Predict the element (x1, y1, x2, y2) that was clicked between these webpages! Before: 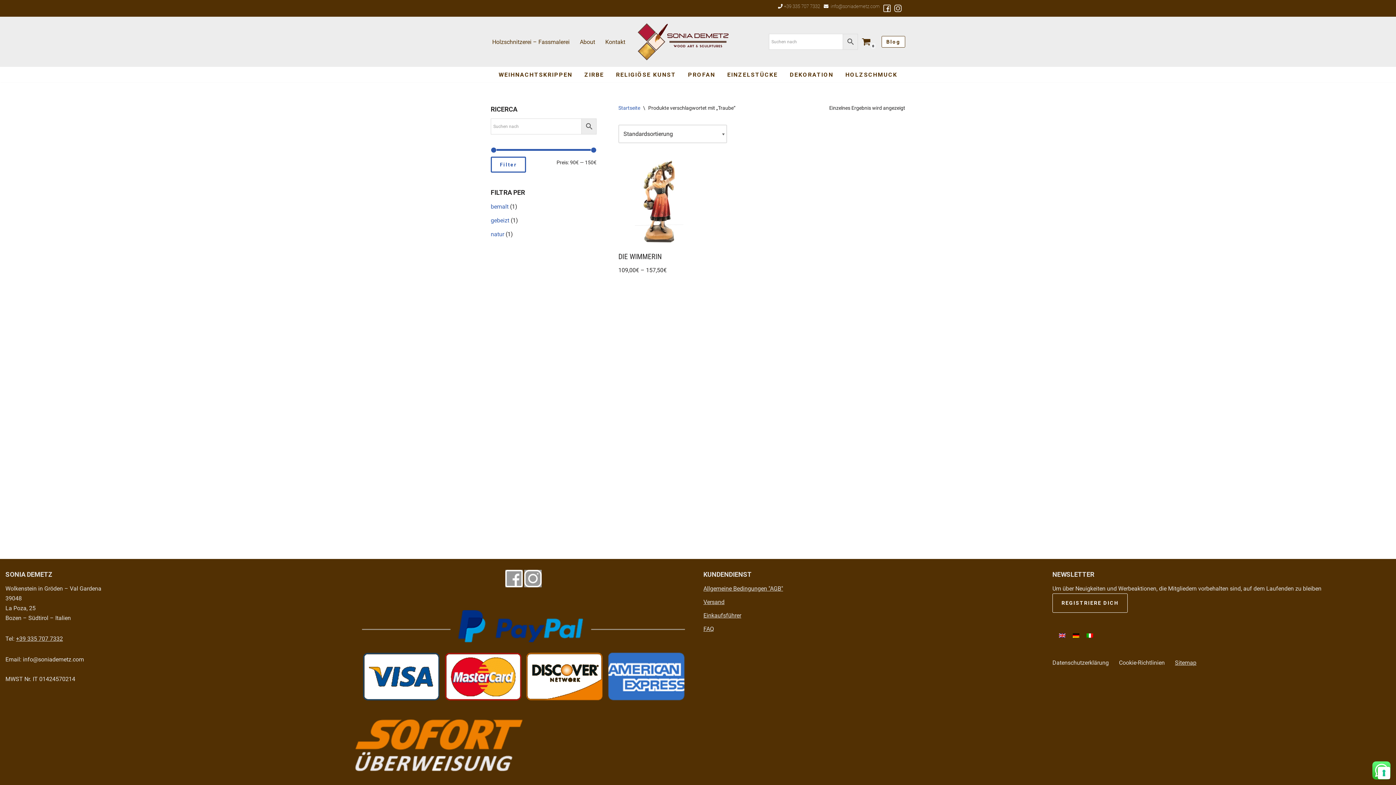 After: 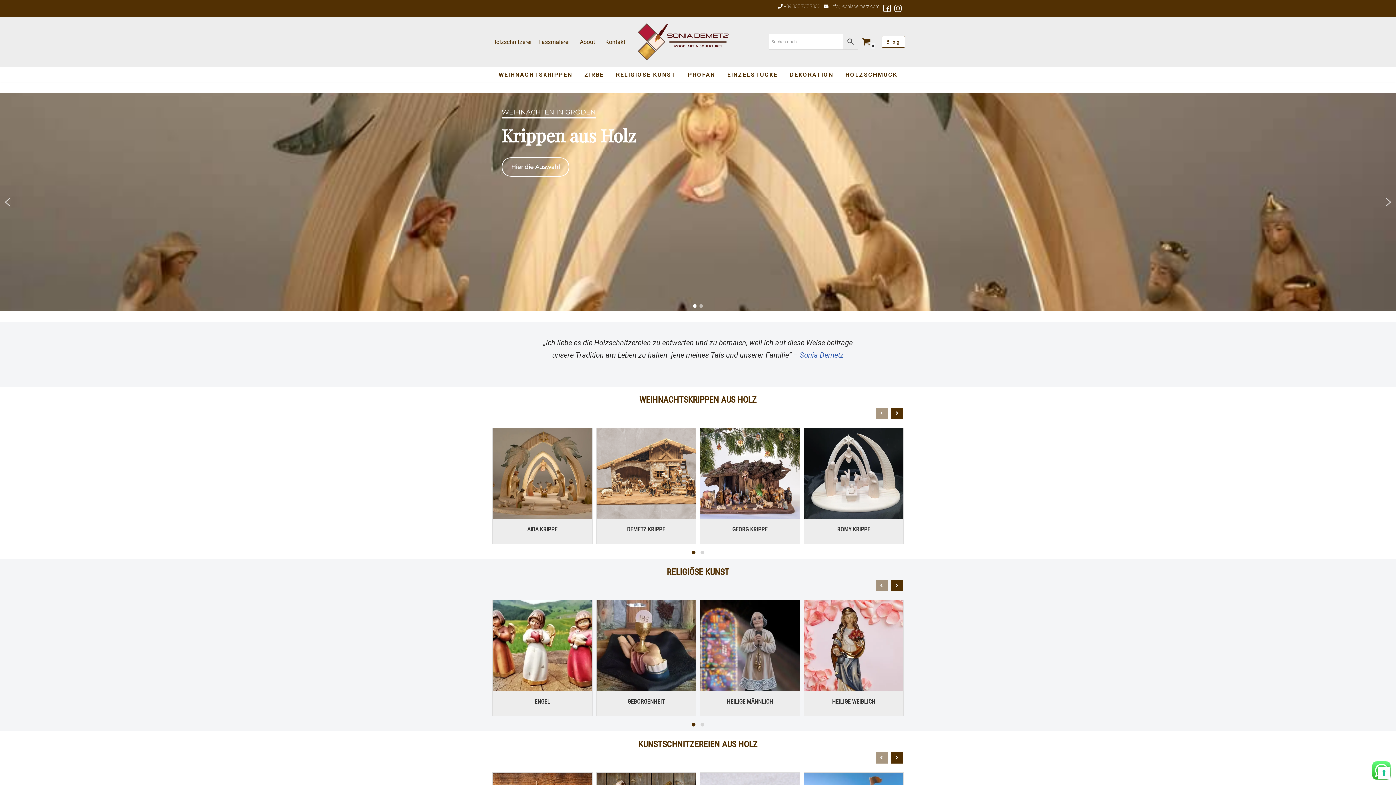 Action: bbox: (618, 105, 640, 110) label: Startseite